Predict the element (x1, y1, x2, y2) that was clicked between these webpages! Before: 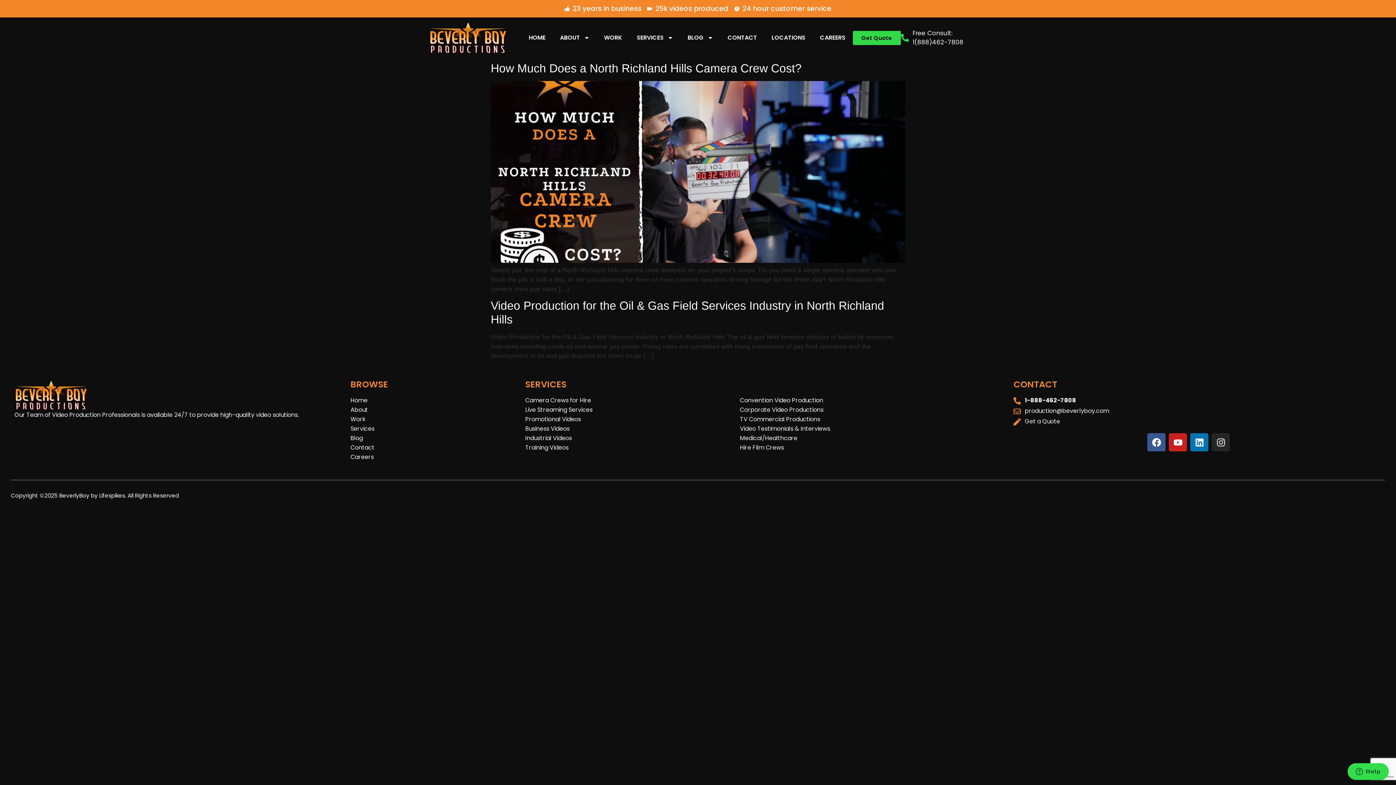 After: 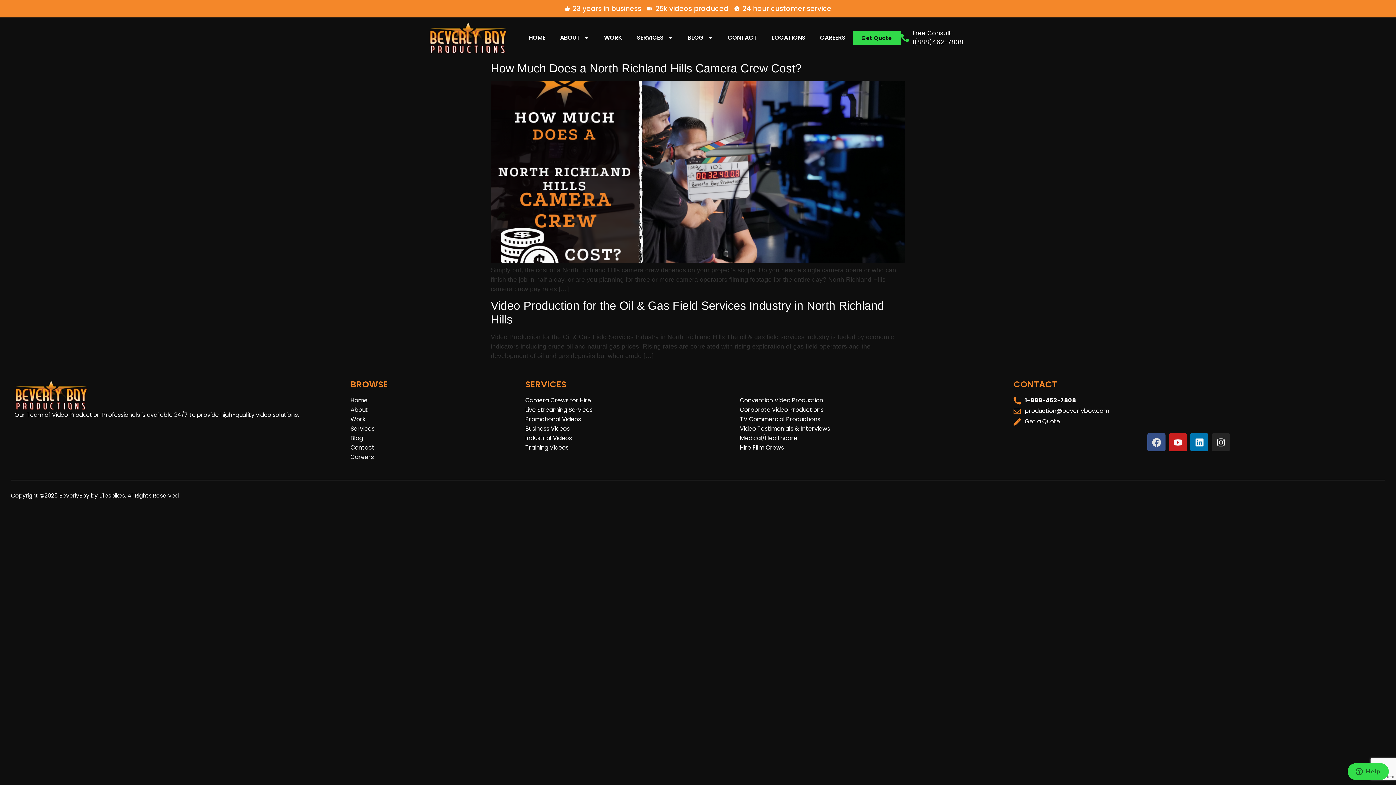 Action: bbox: (1147, 433, 1165, 451) label: Facebook